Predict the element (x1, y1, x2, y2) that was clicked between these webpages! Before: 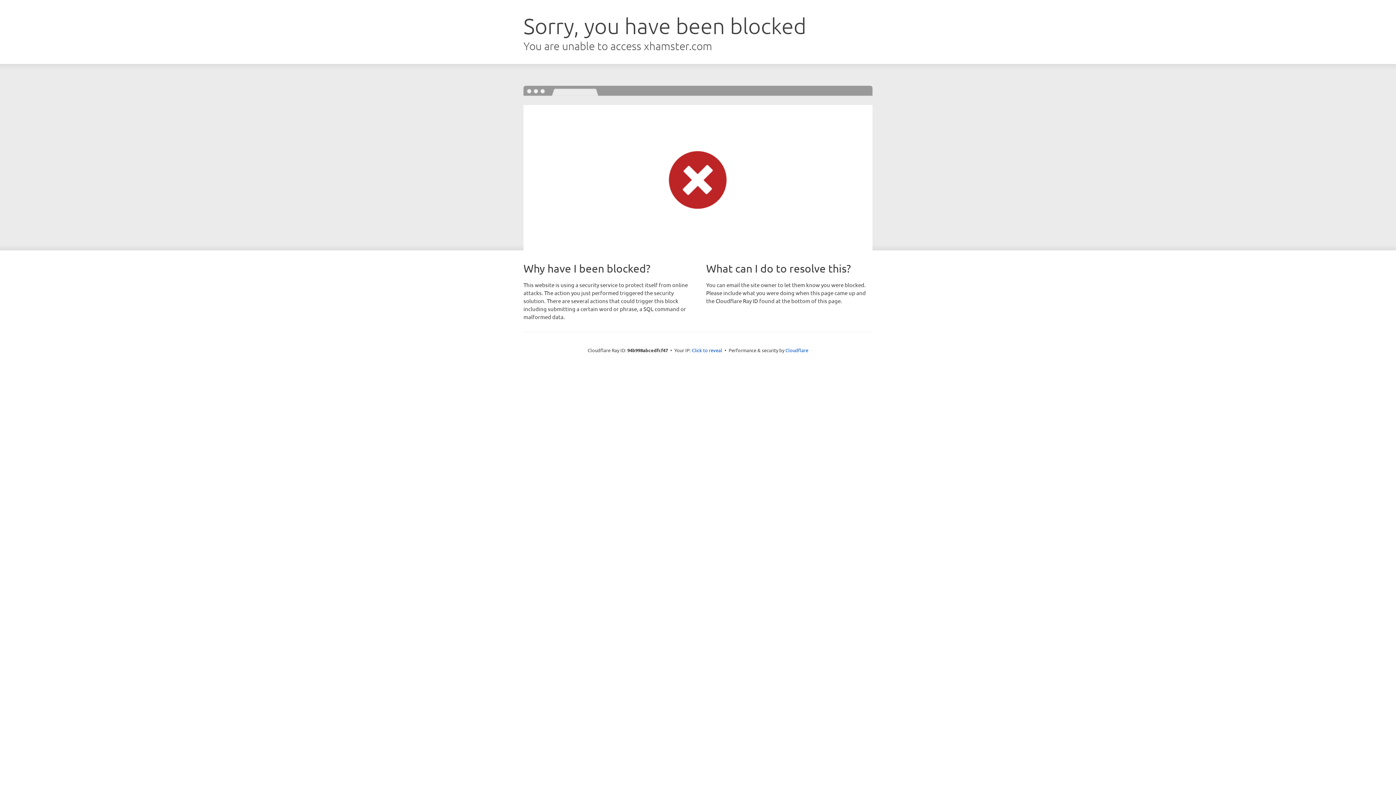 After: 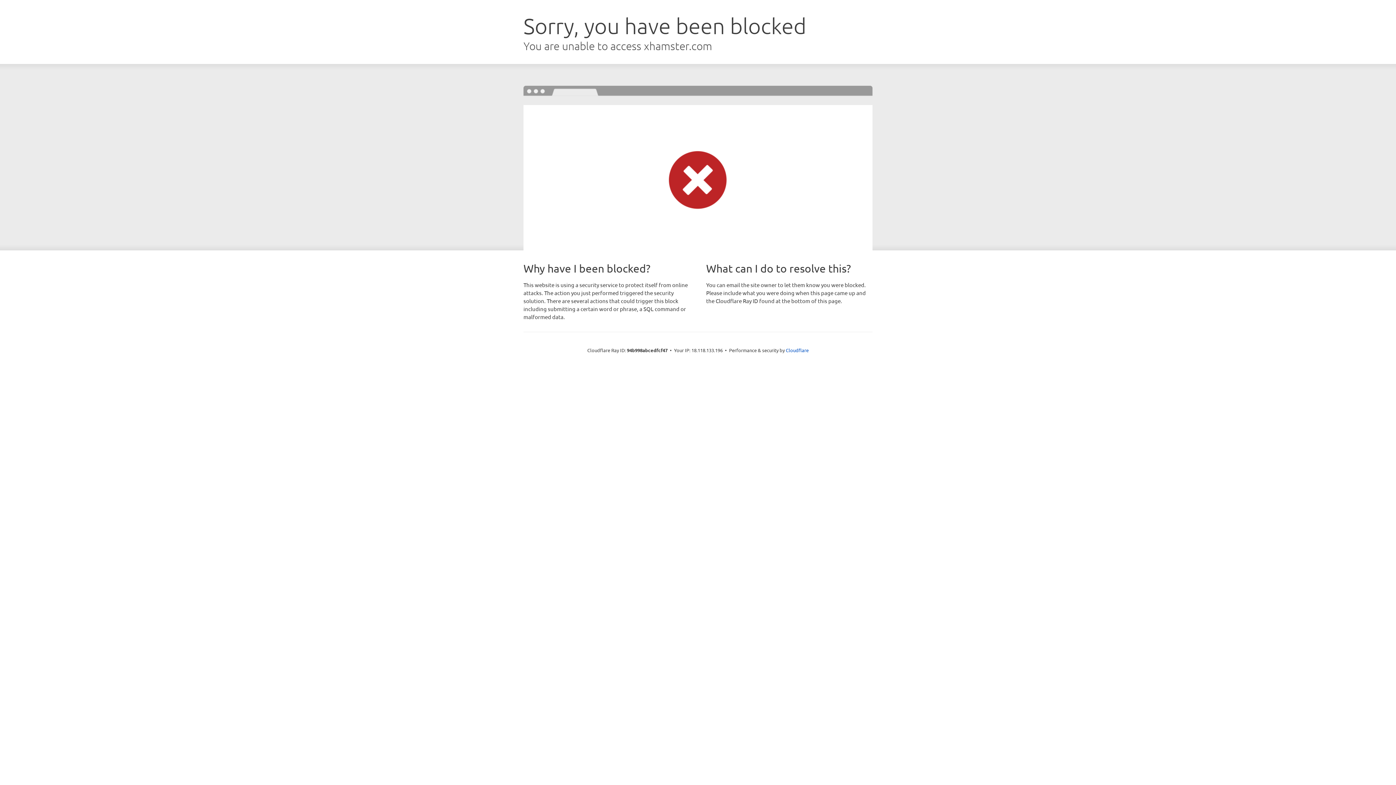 Action: bbox: (692, 346, 722, 353) label: Click to reveal